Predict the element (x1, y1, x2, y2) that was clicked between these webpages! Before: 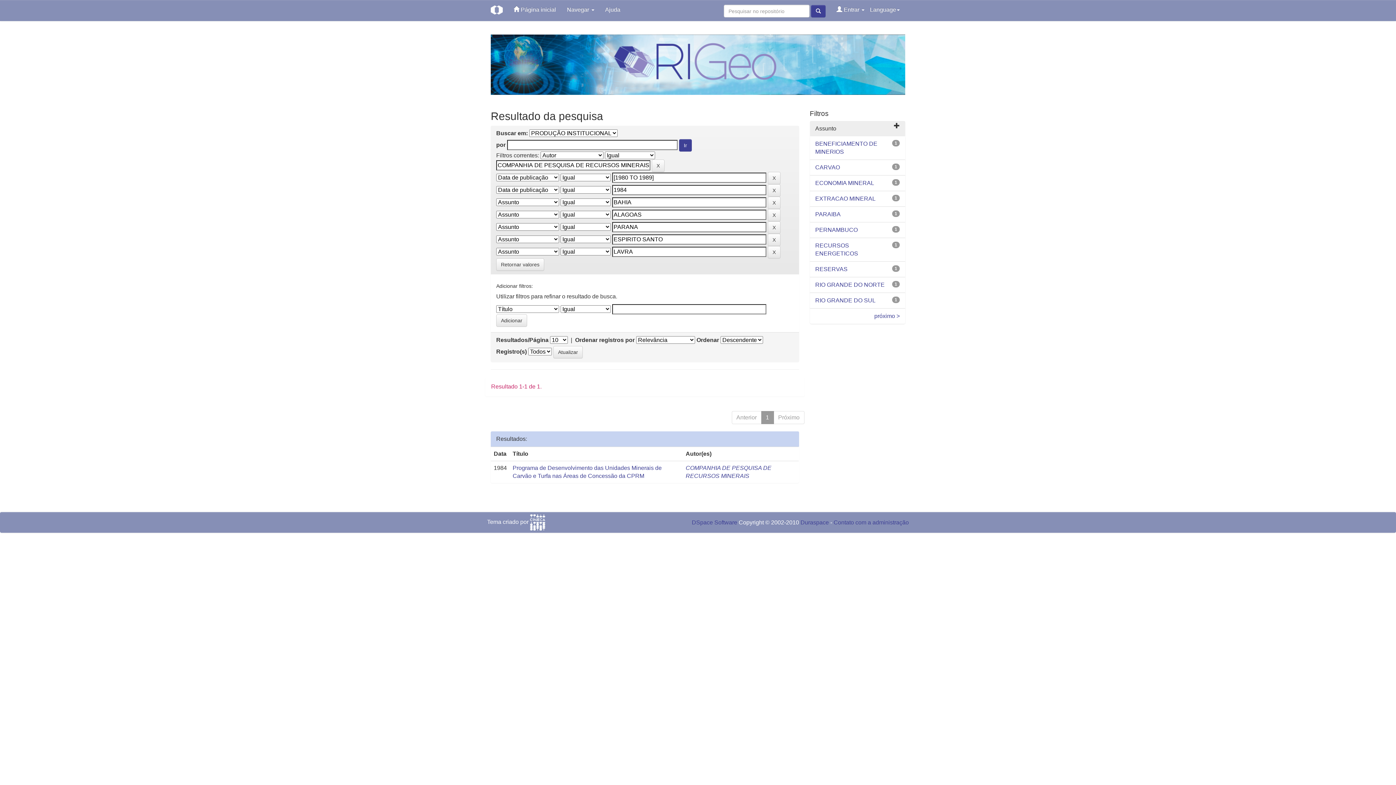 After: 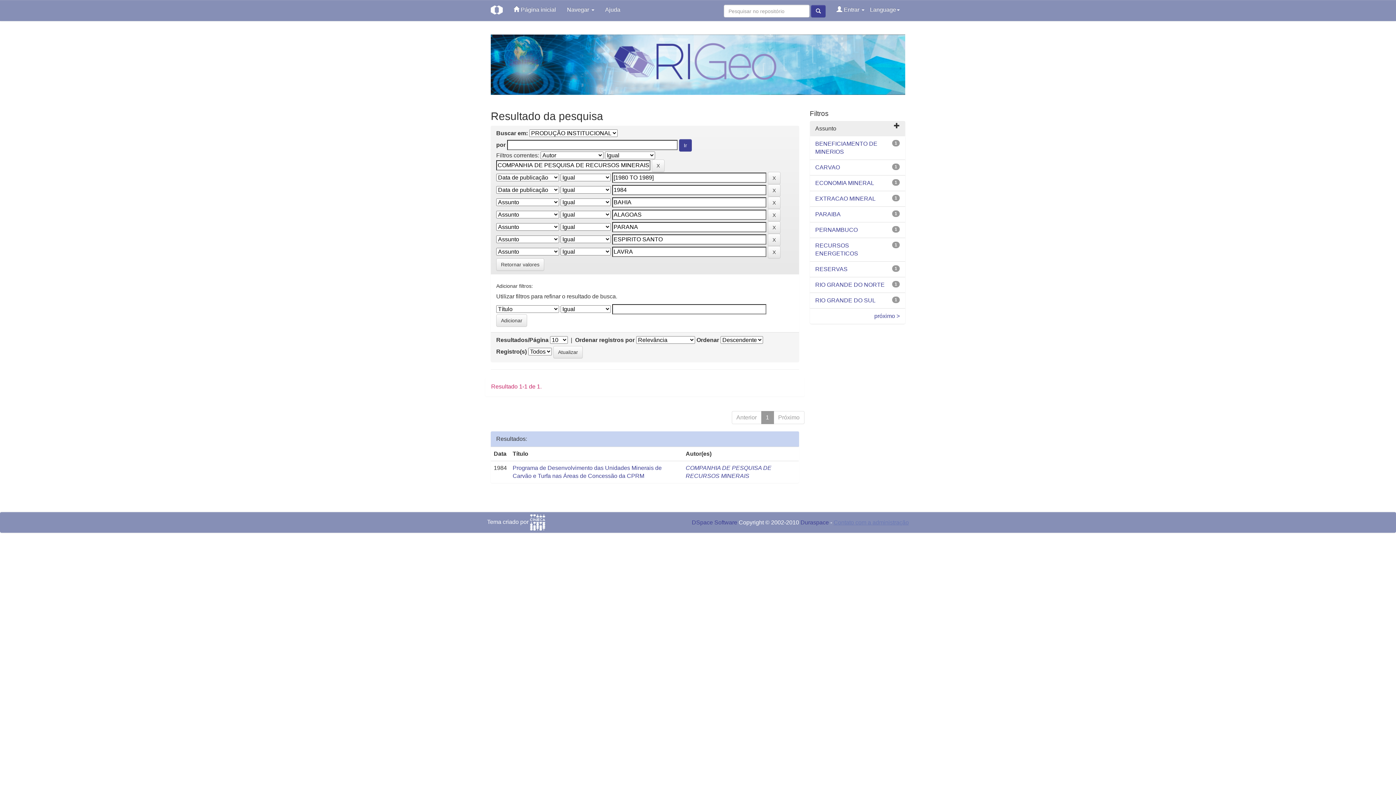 Action: bbox: (833, 519, 909, 525) label: Contato com a administração